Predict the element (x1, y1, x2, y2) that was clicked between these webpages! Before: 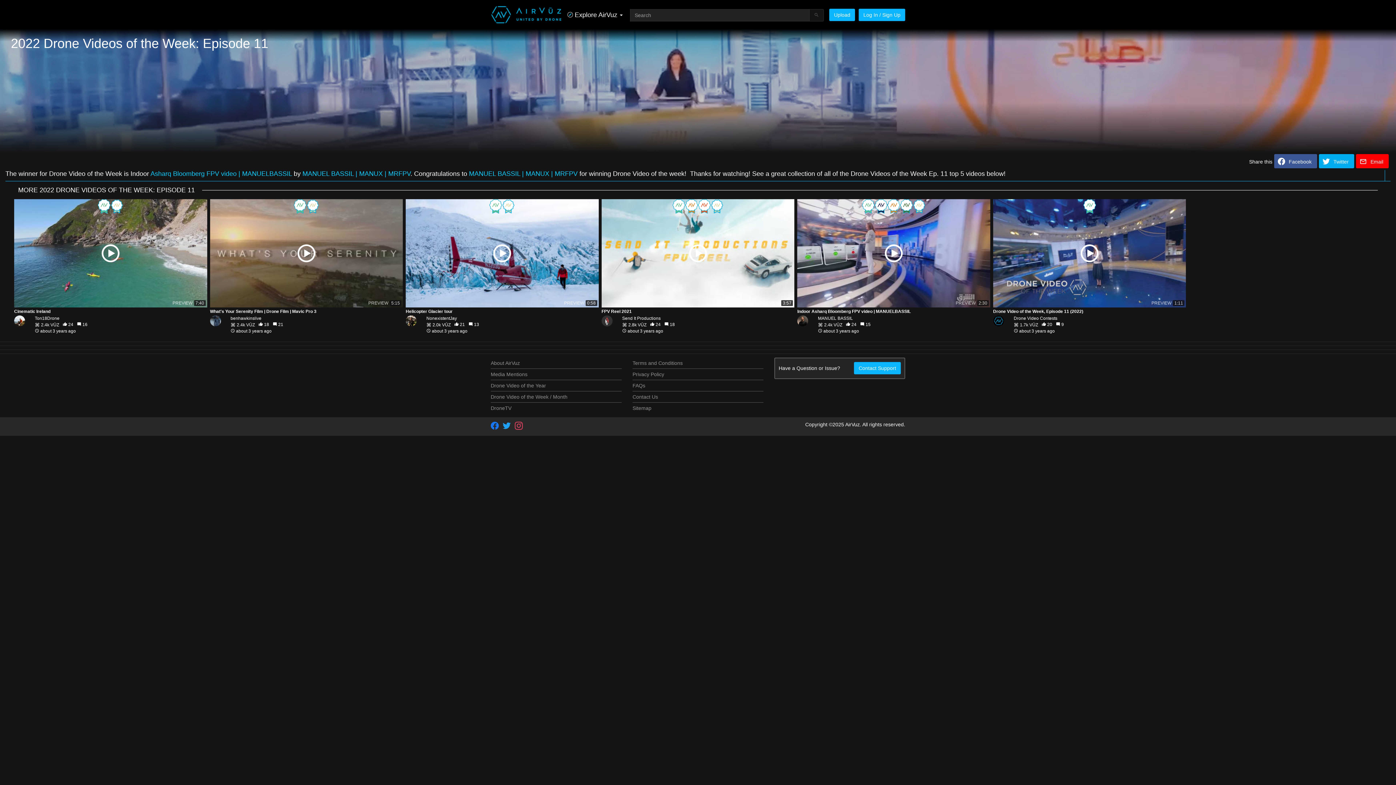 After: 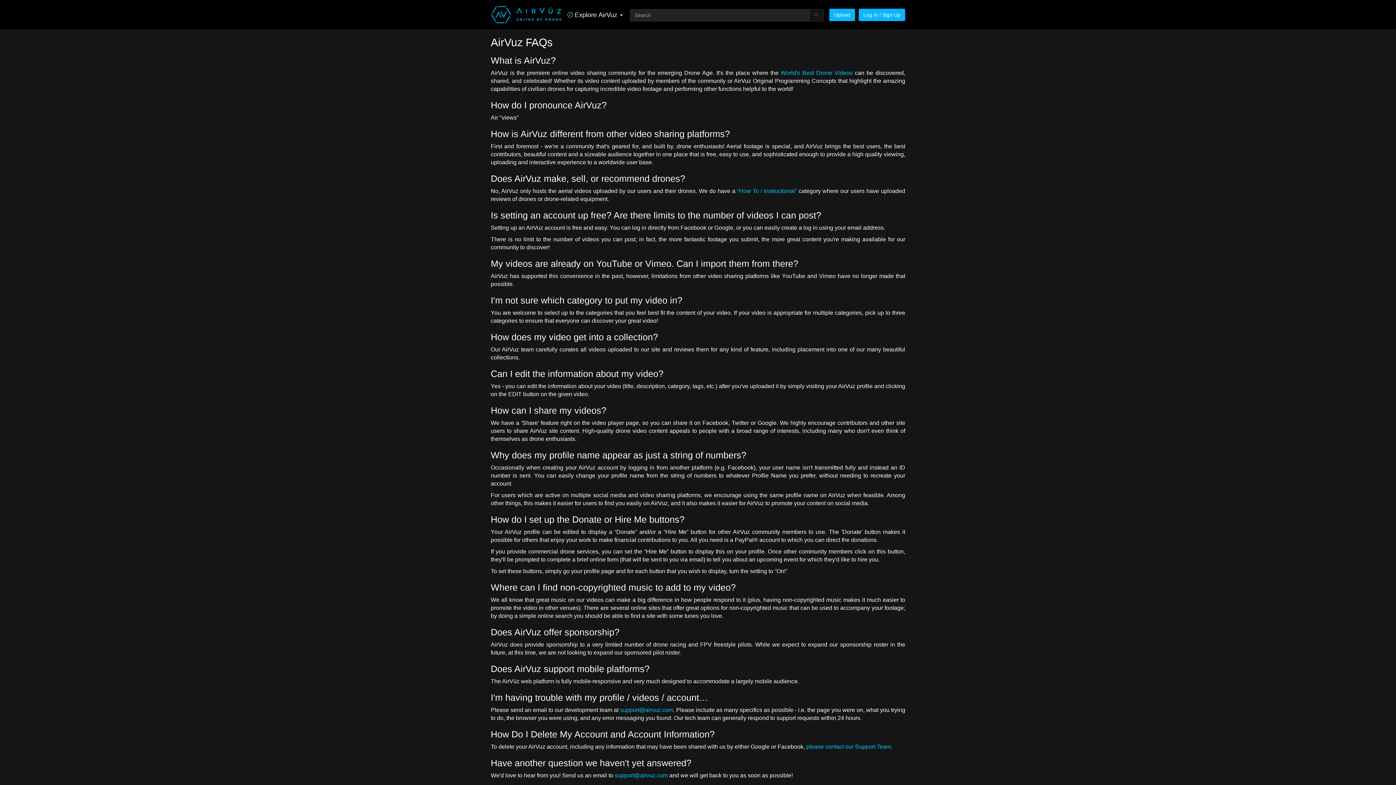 Action: bbox: (632, 382, 763, 389) label: FAQs